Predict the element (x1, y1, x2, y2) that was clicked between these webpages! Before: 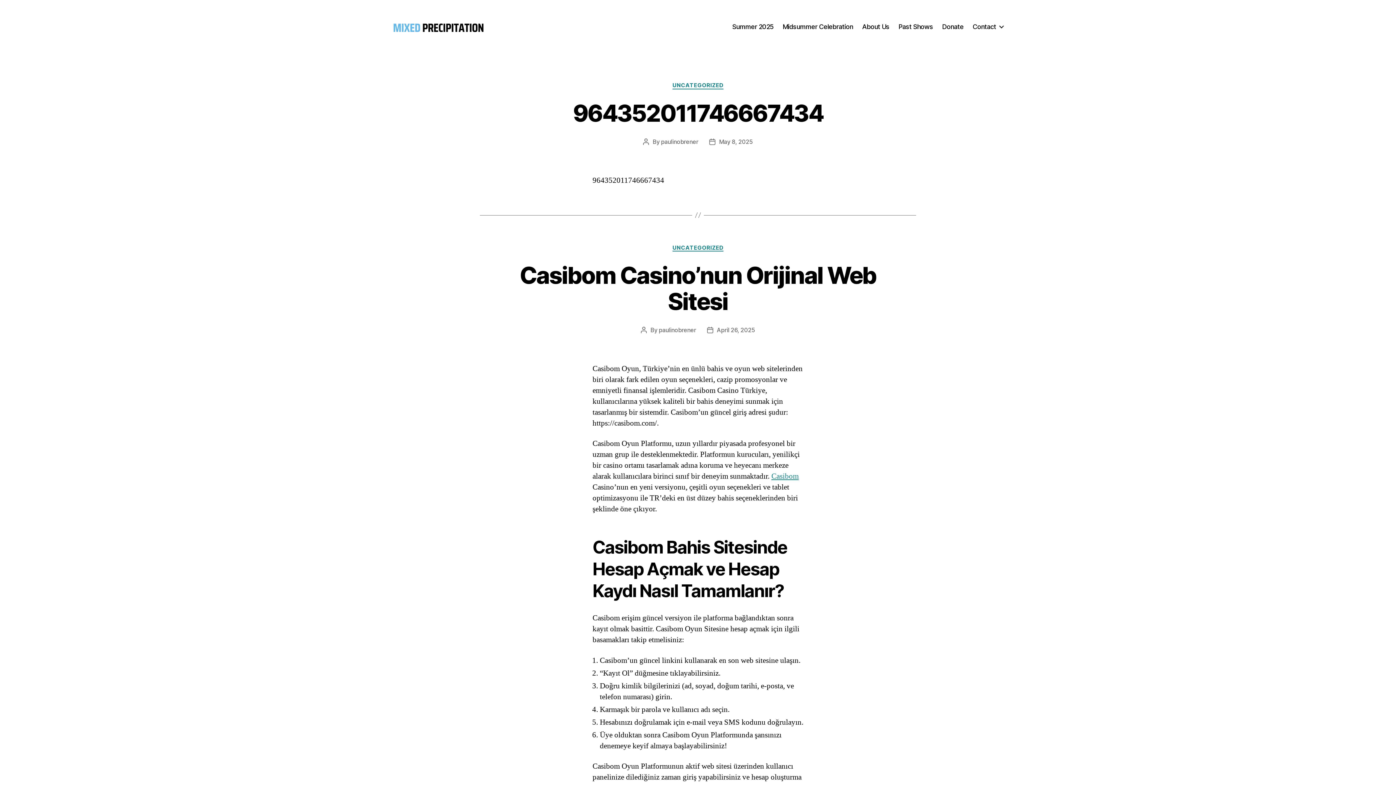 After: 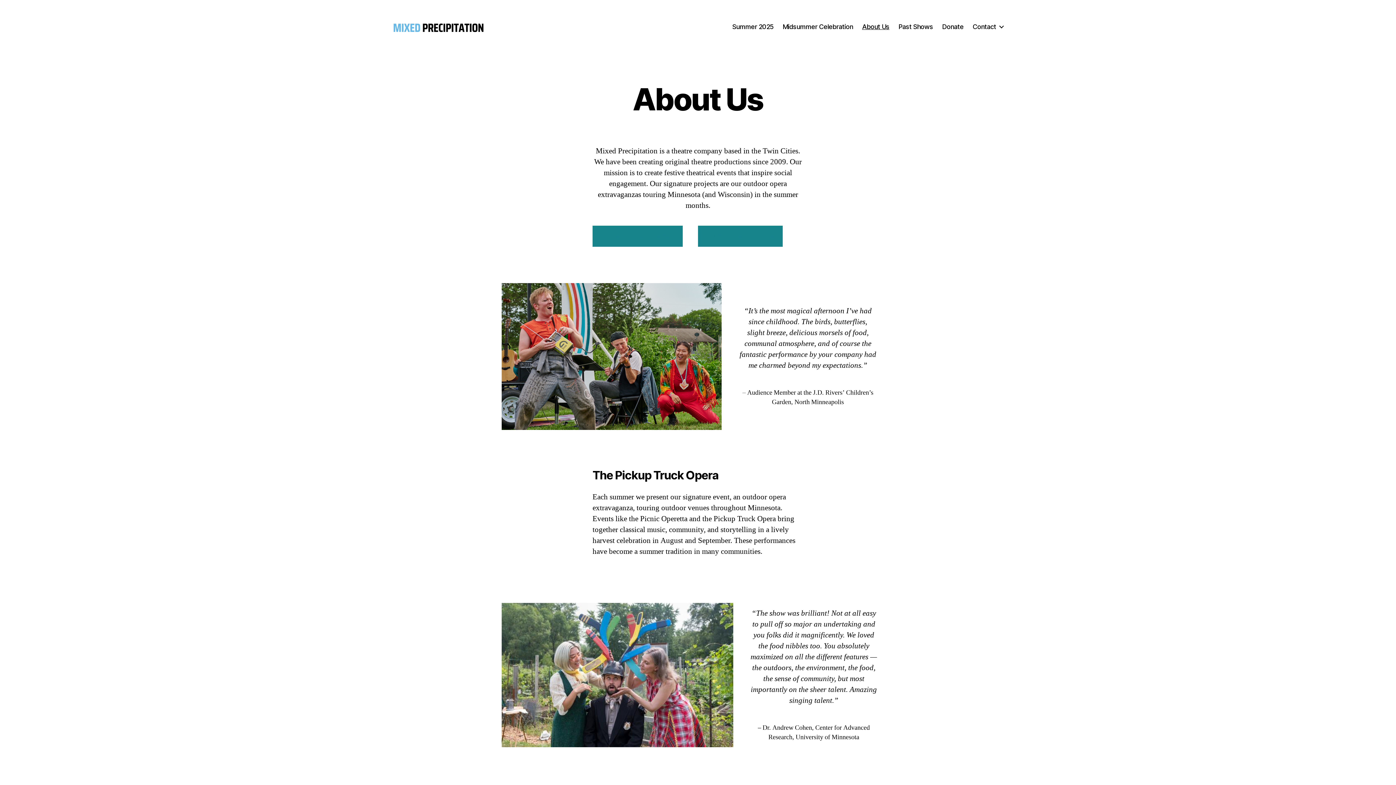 Action: bbox: (862, 22, 889, 30) label: About Us